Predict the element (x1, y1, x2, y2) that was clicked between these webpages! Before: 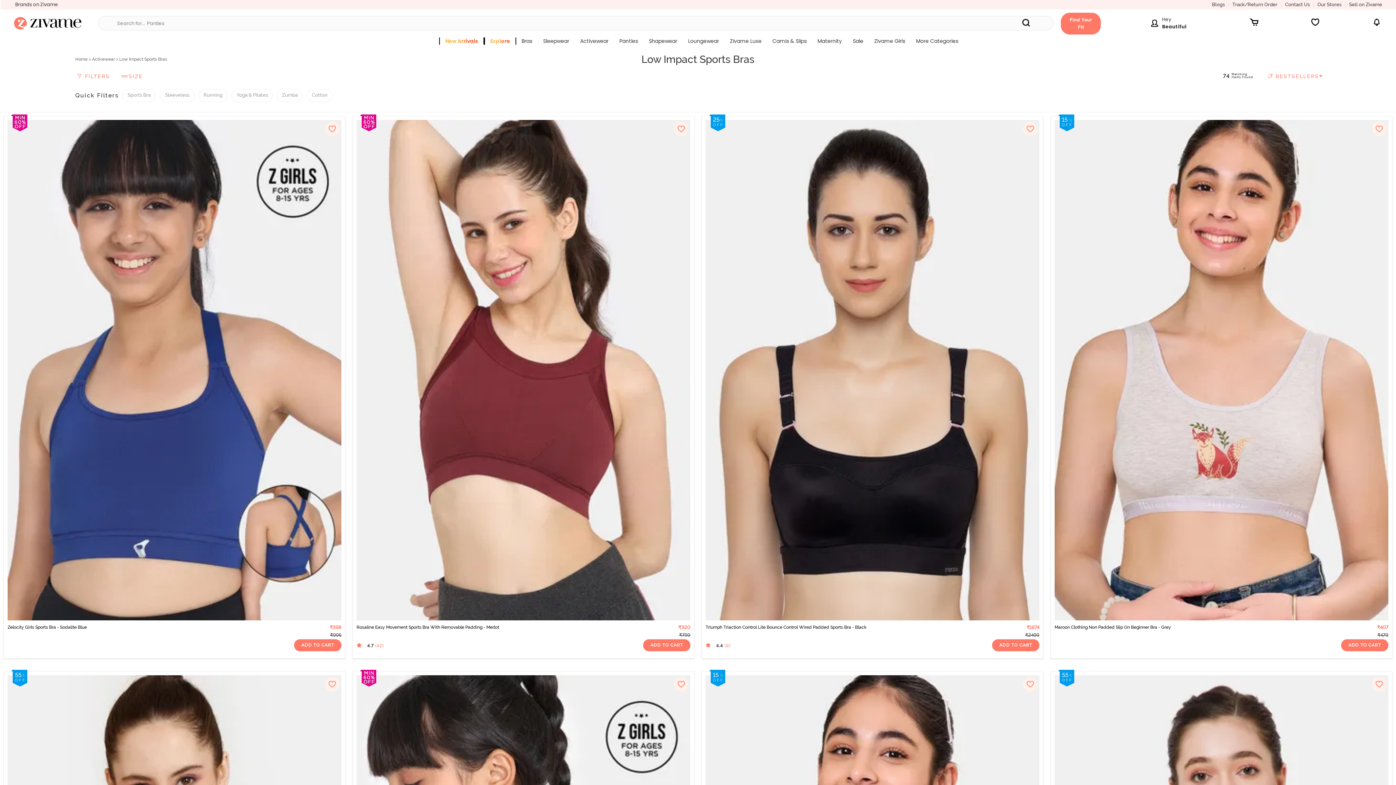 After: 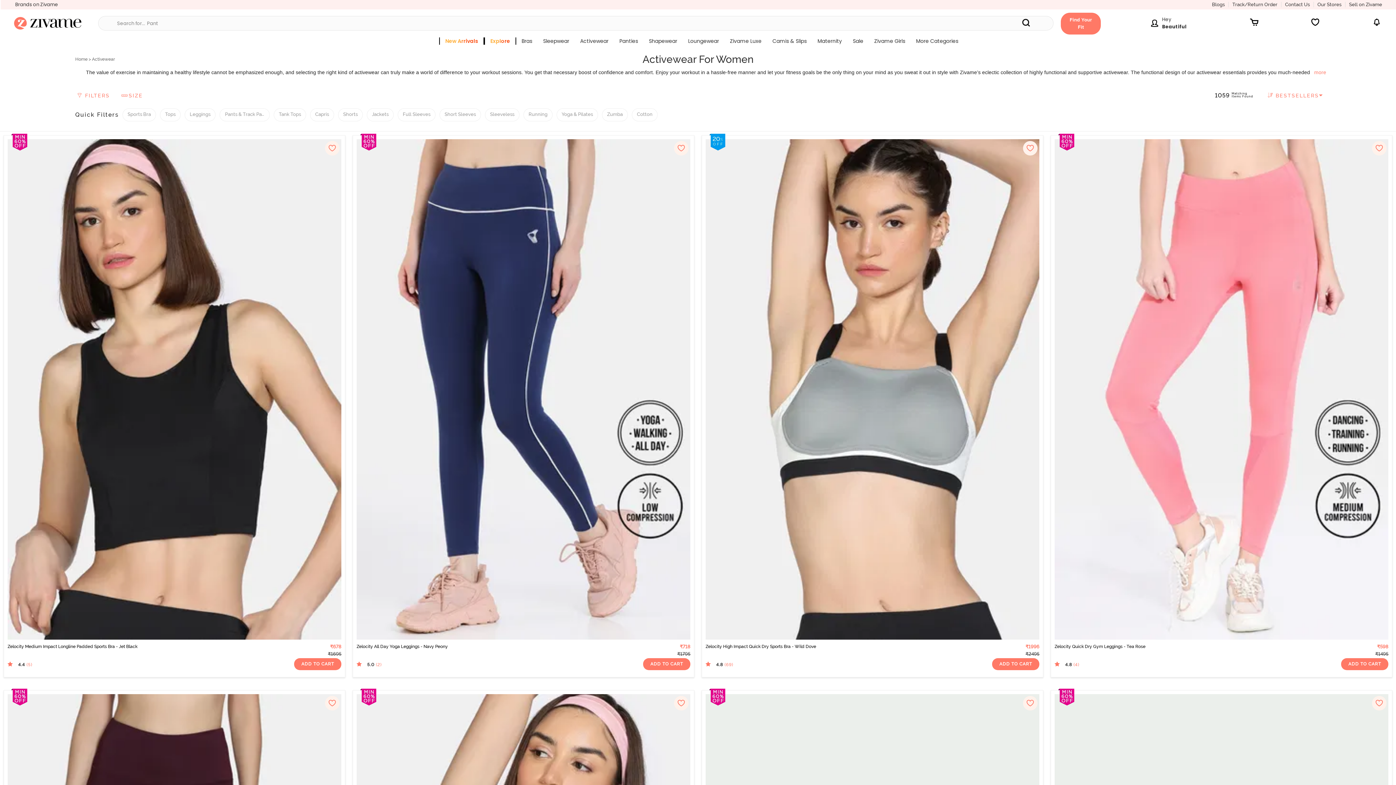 Action: label: Activewear bbox: (574, 36, 614, 49)